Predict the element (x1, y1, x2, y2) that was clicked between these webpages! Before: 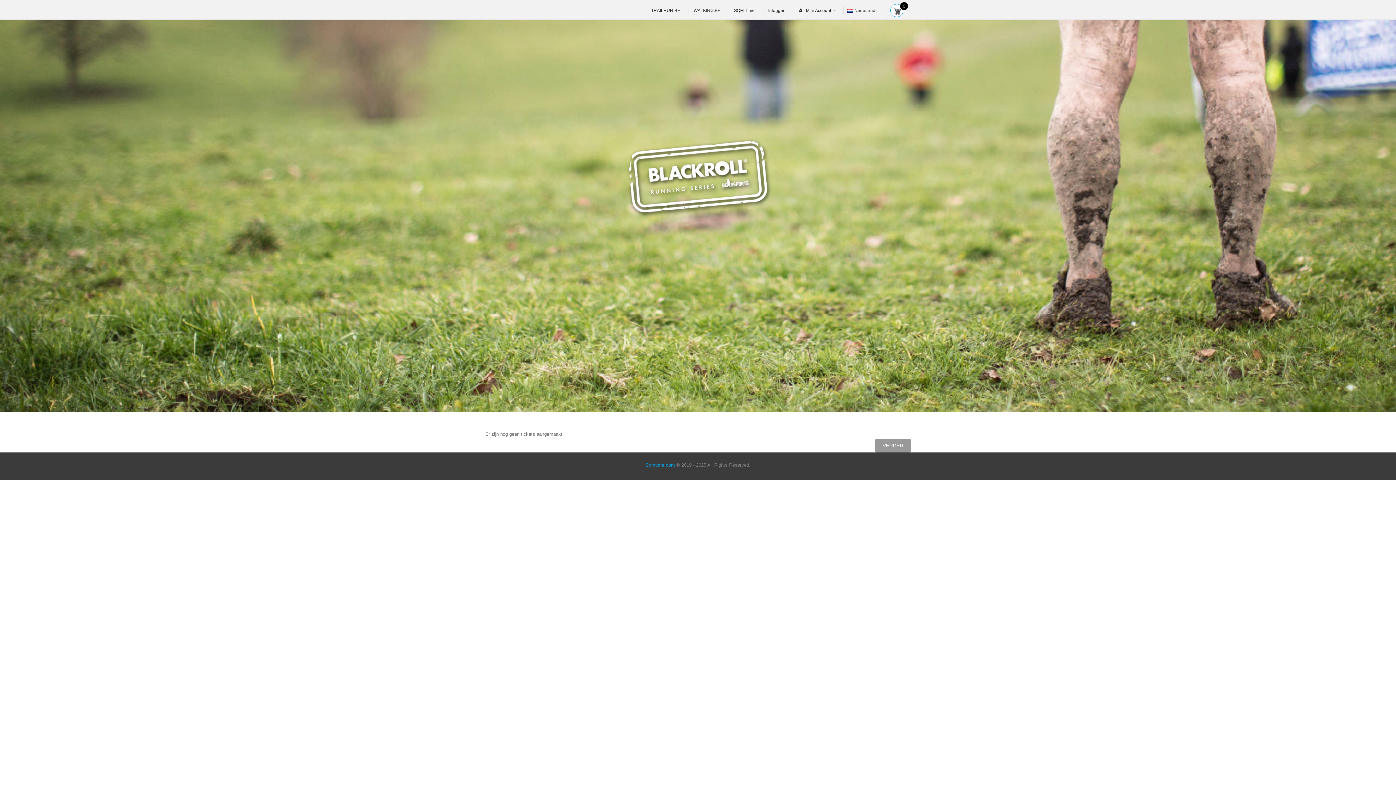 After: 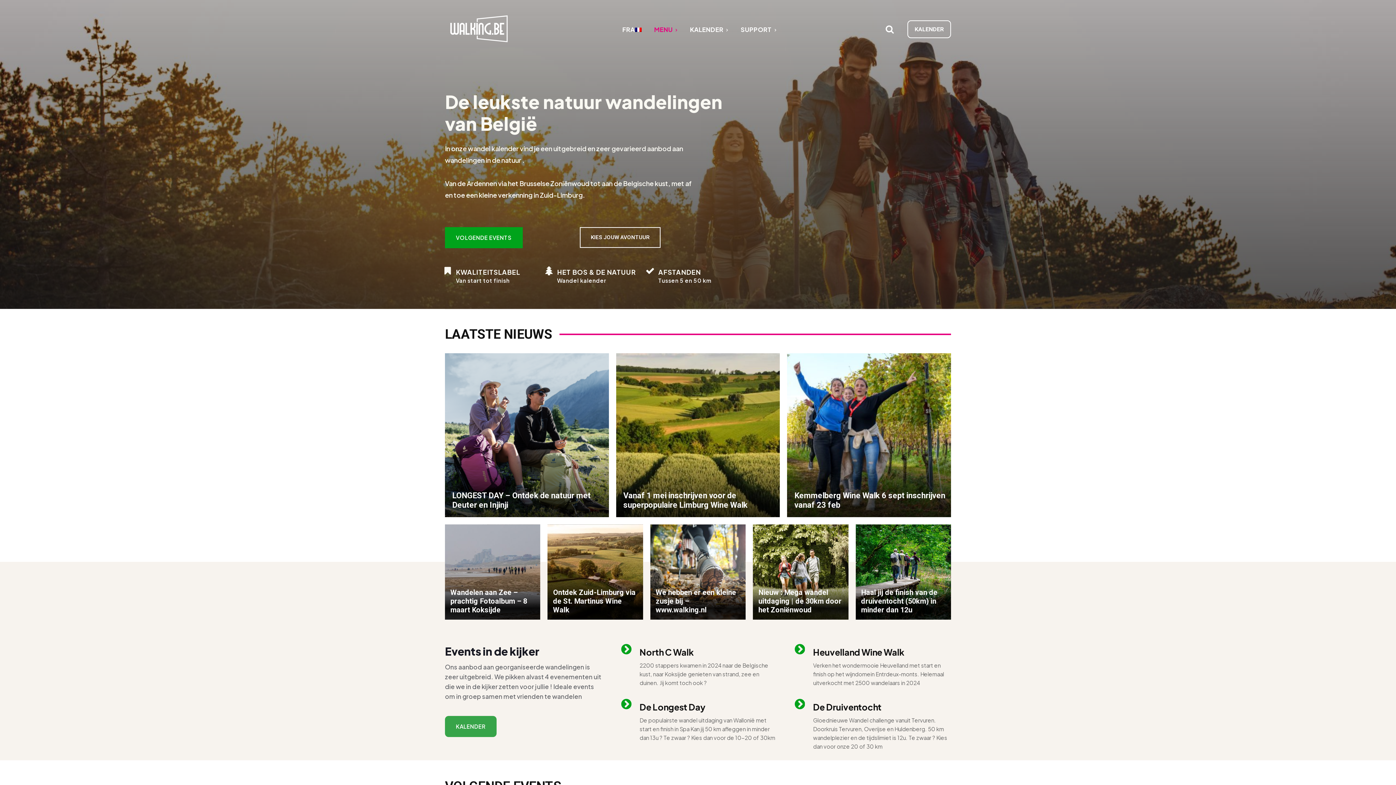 Action: bbox: (689, 6, 725, 14) label: WALKING.BE